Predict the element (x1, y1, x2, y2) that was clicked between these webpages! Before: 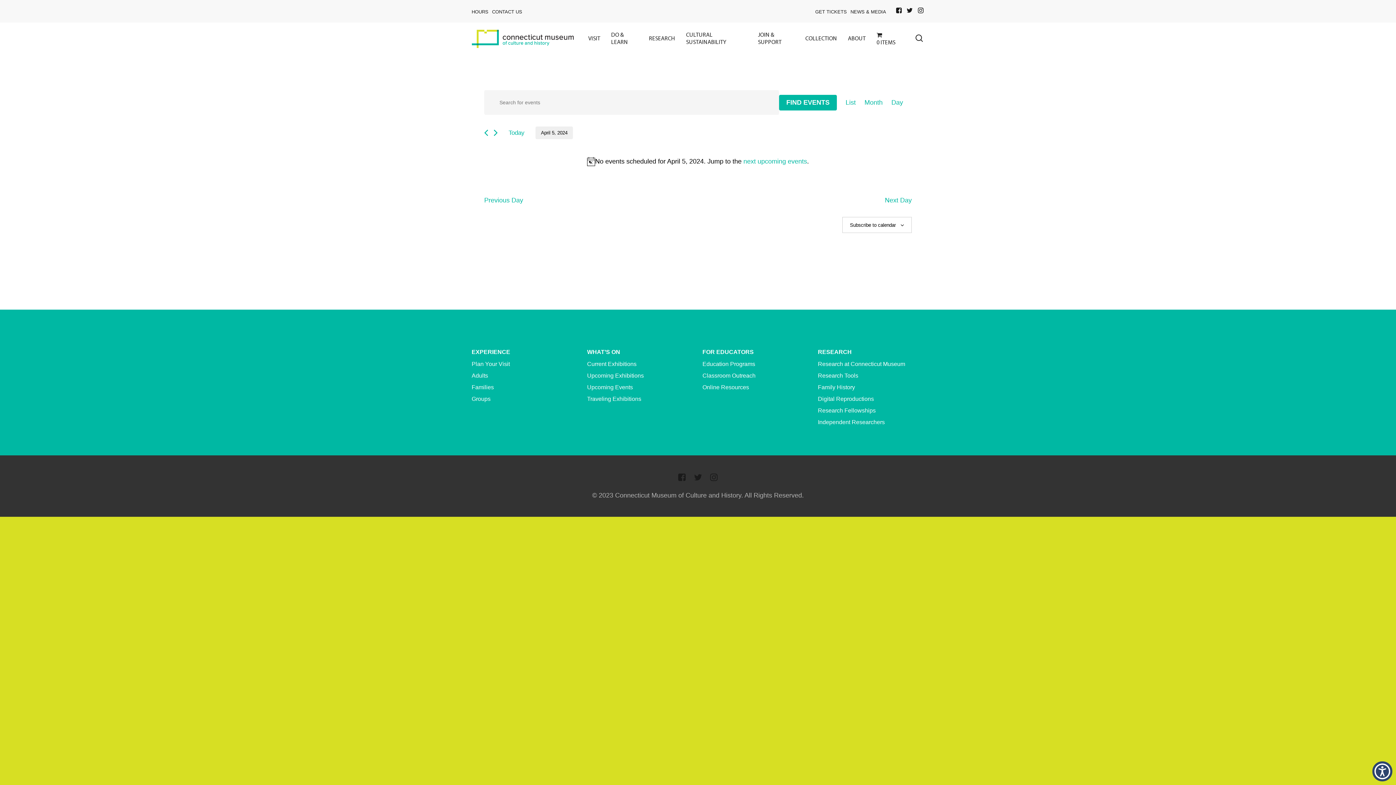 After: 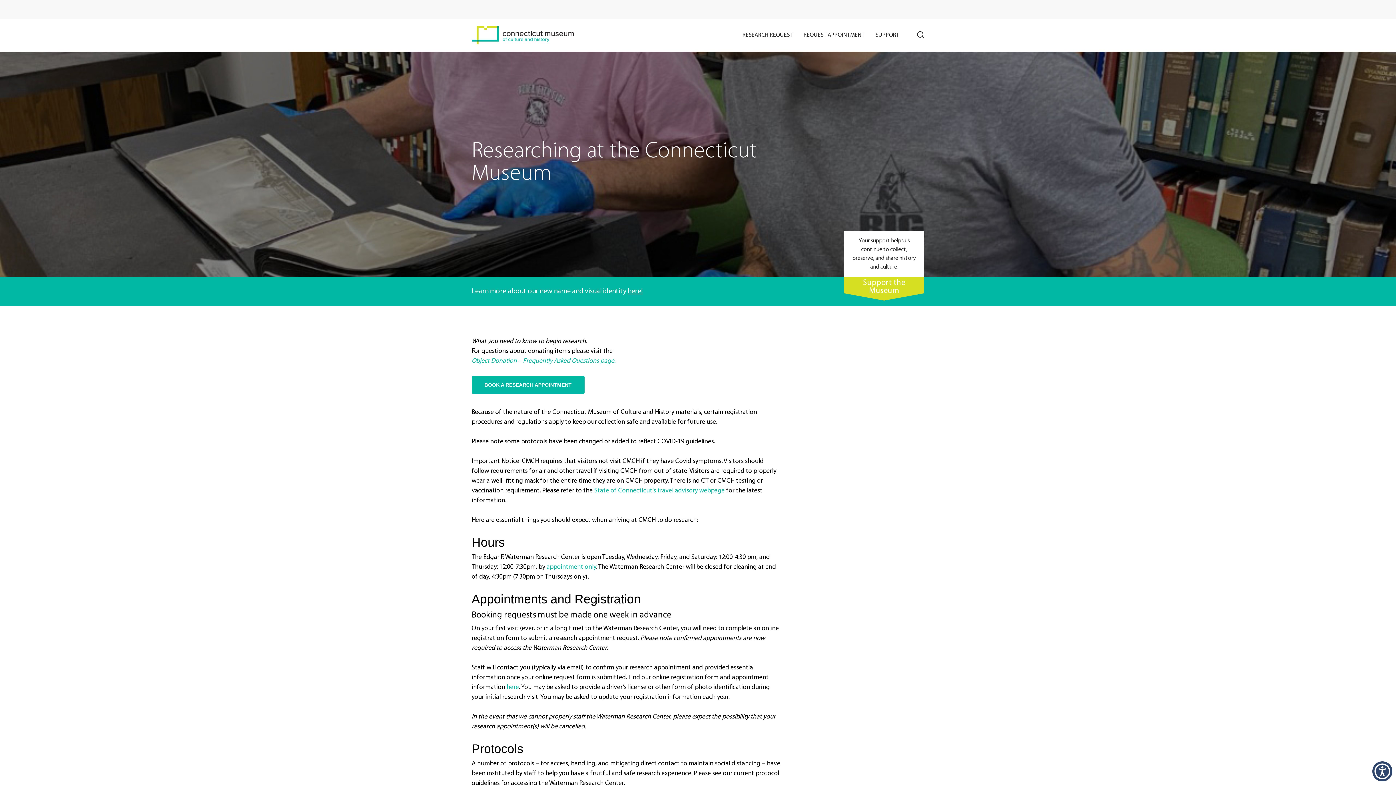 Action: bbox: (818, 360, 916, 368) label: Research at Connecticut Museum